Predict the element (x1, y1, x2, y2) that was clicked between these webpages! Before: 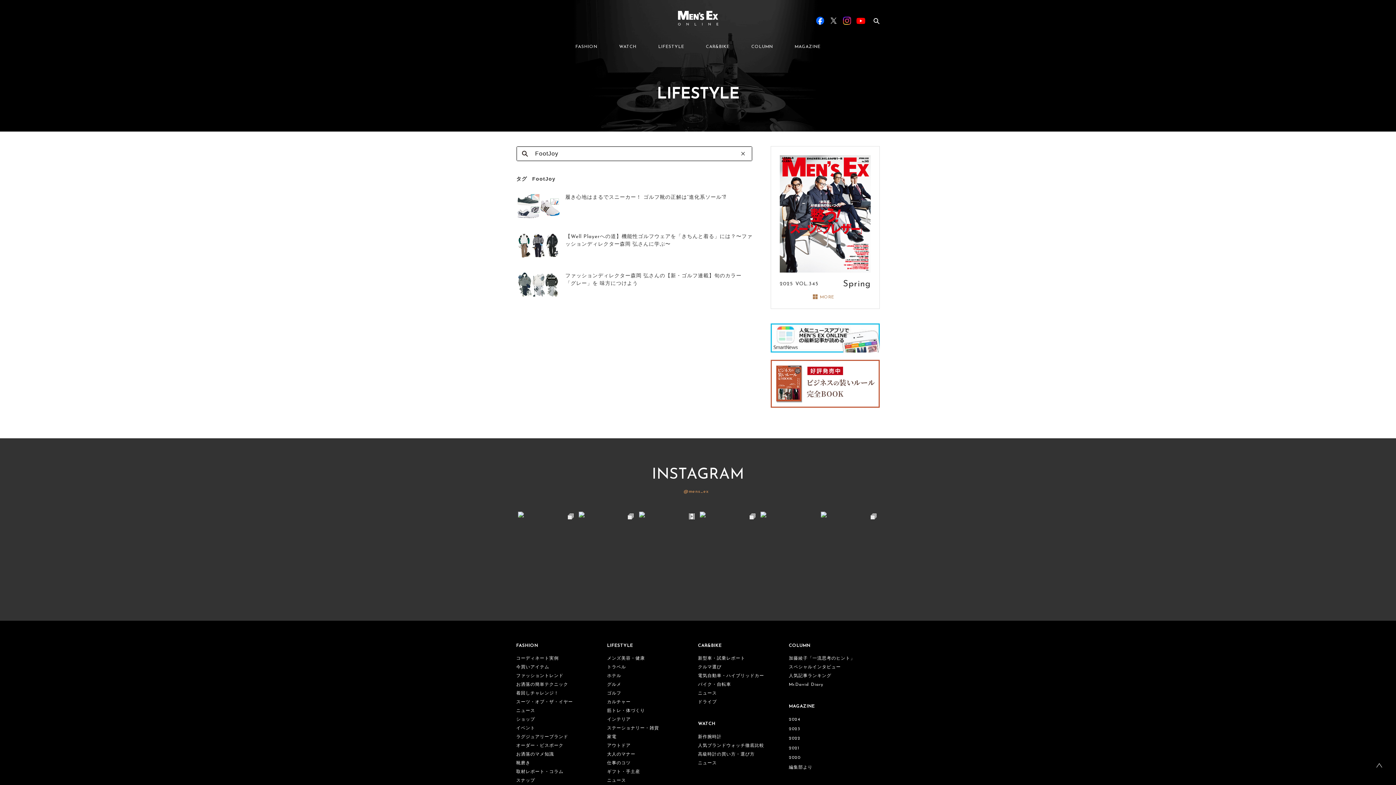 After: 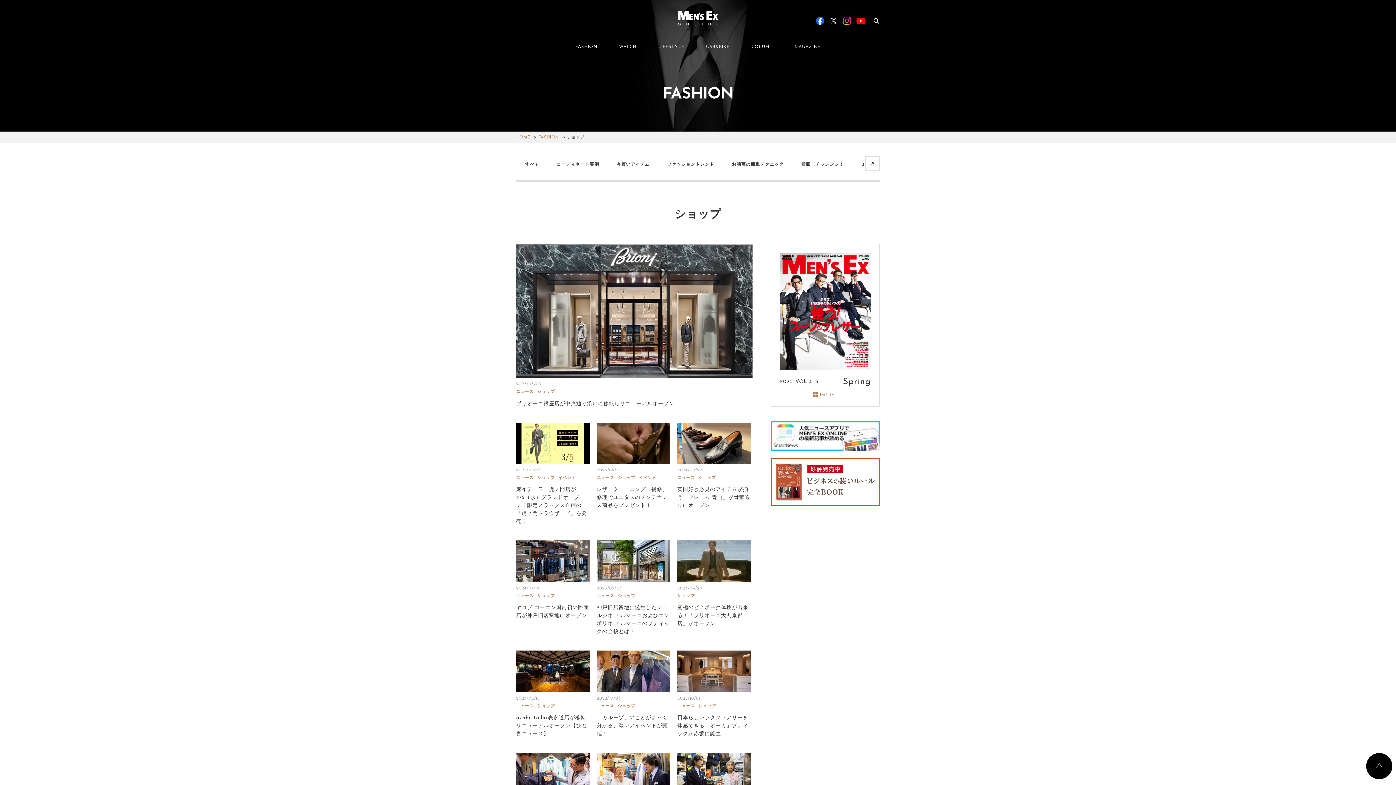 Action: bbox: (516, 717, 535, 722) label: ショップ